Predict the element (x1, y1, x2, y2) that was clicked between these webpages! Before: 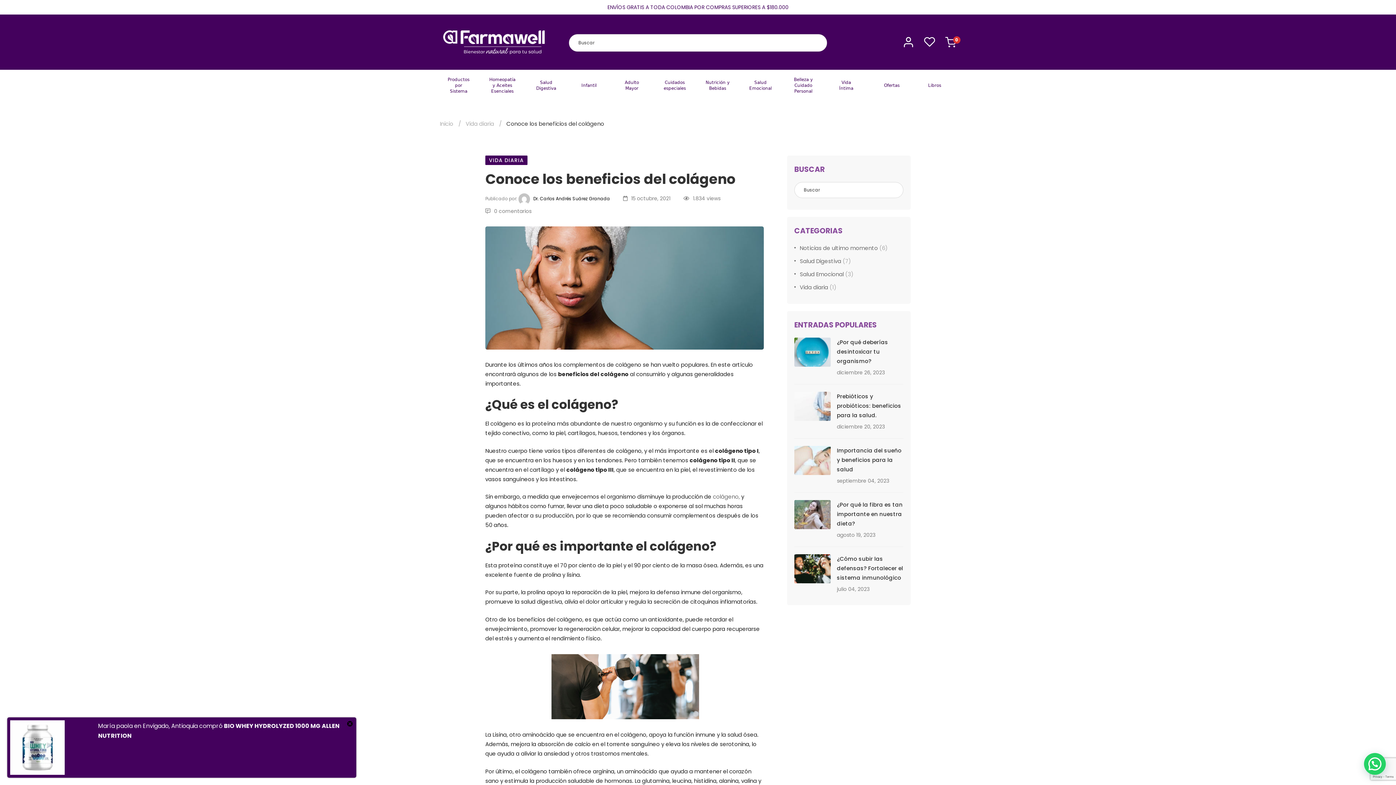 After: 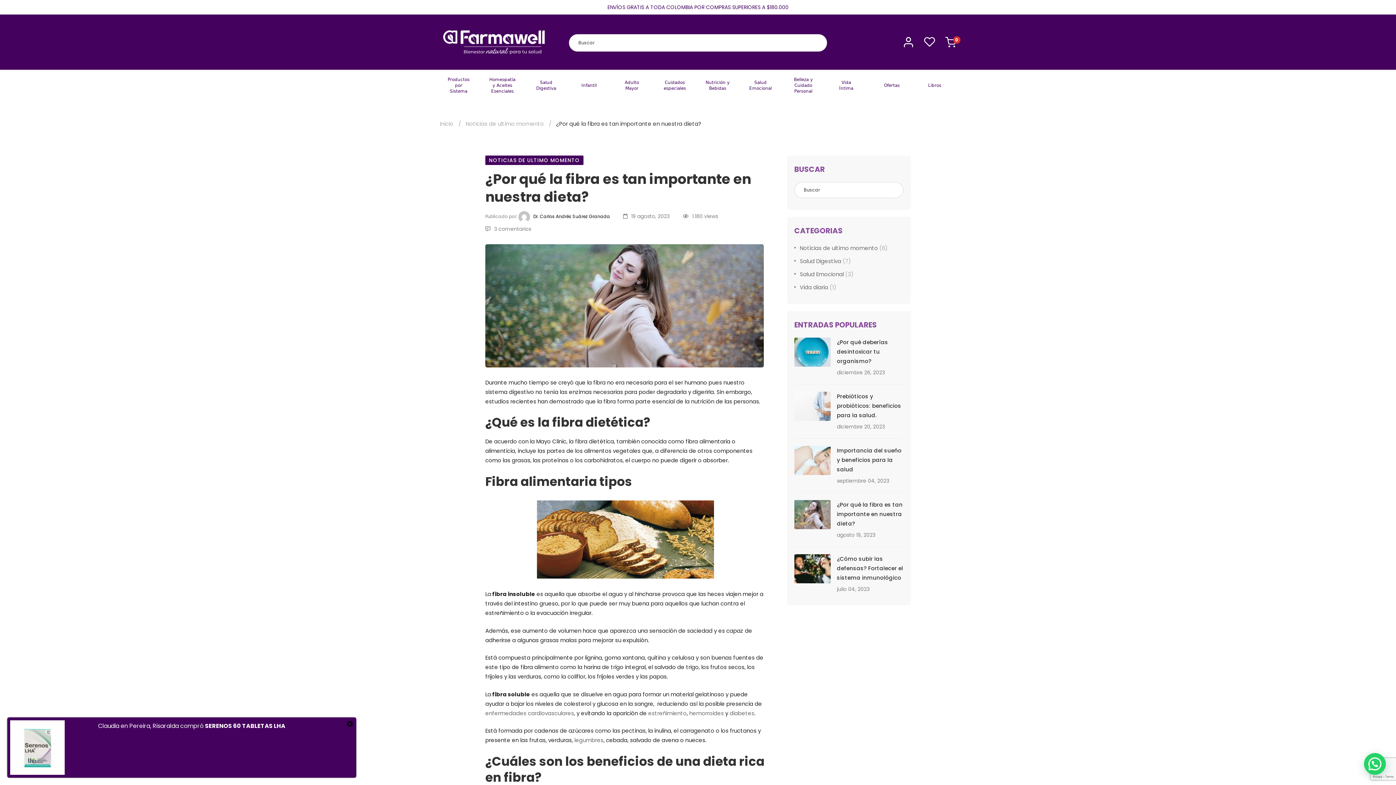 Action: bbox: (794, 500, 830, 508)